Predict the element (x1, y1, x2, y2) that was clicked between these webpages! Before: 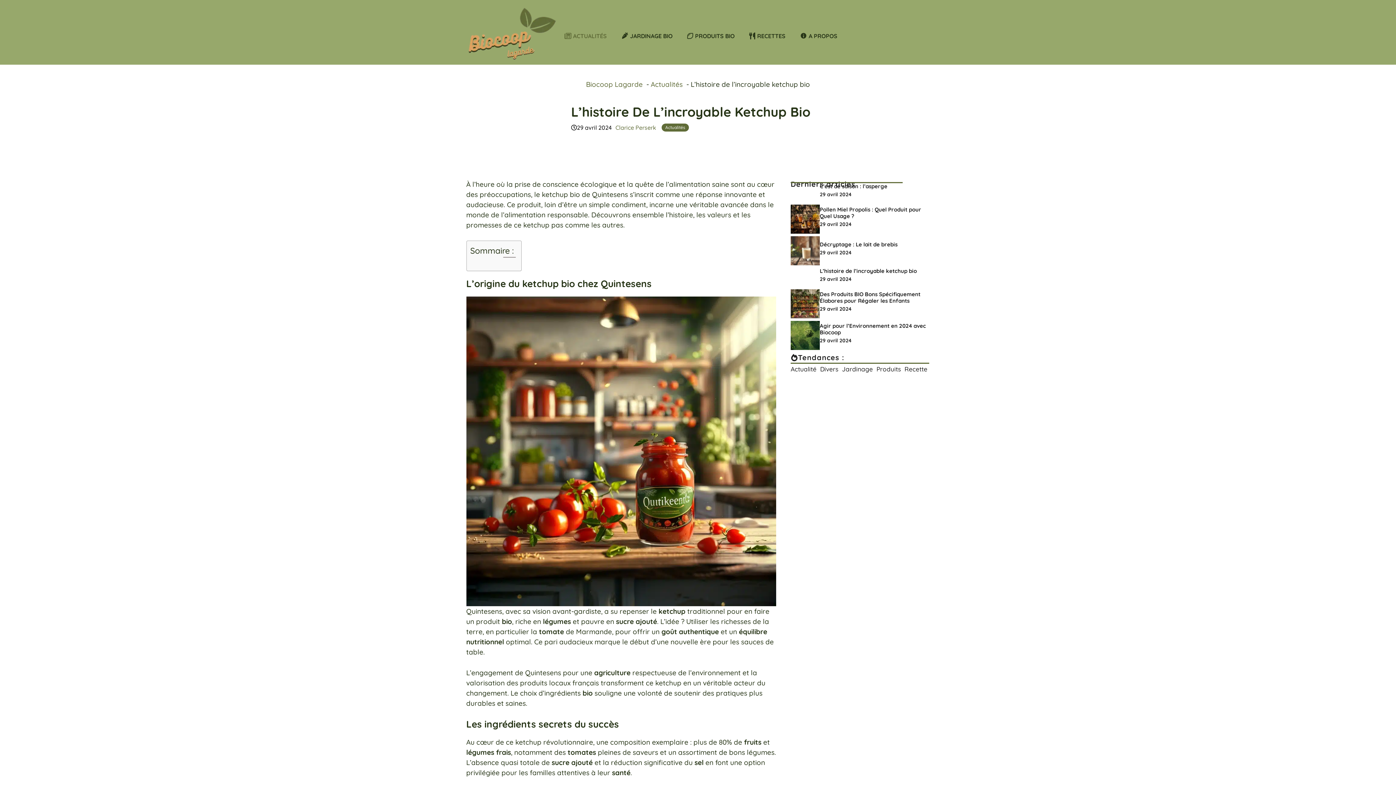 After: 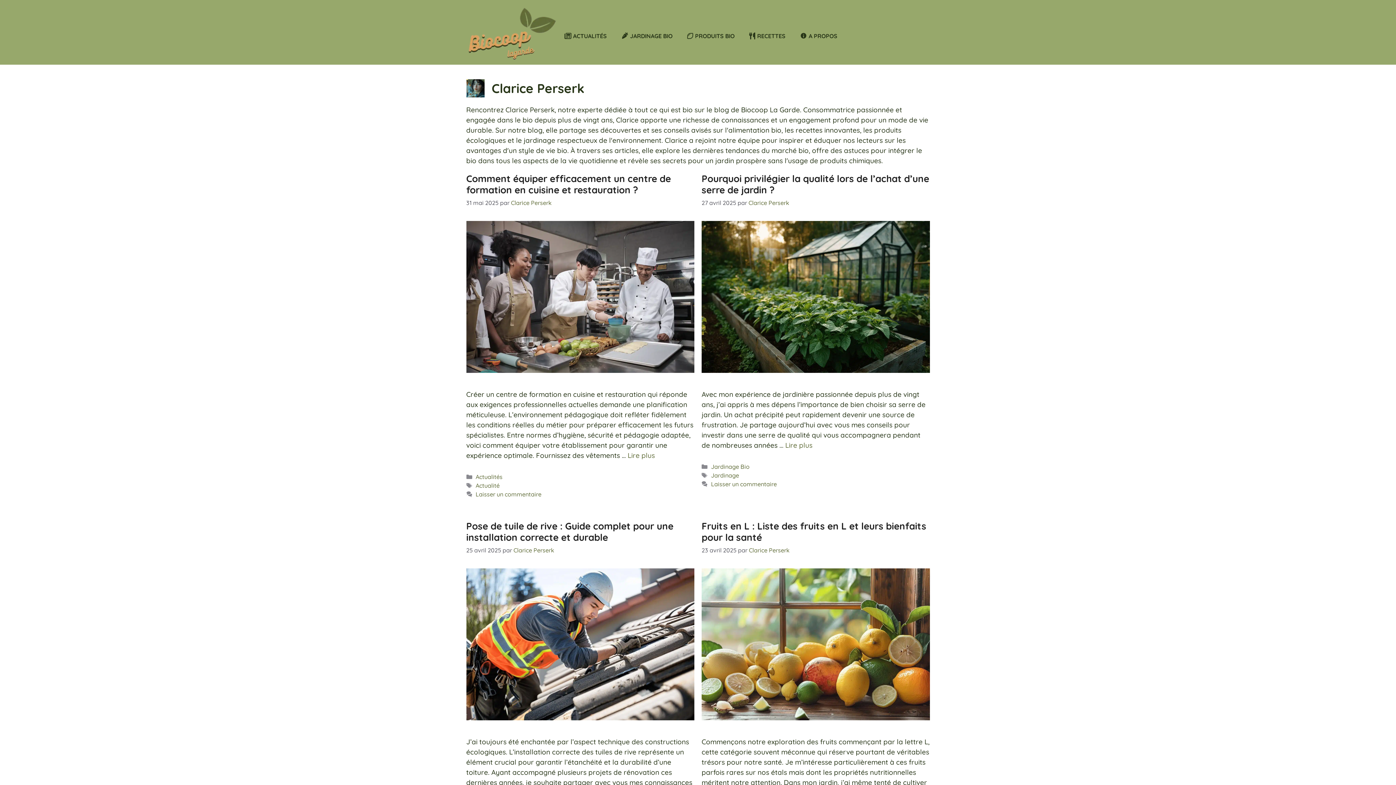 Action: bbox: (615, 124, 656, 131) label: Clarice Perserk